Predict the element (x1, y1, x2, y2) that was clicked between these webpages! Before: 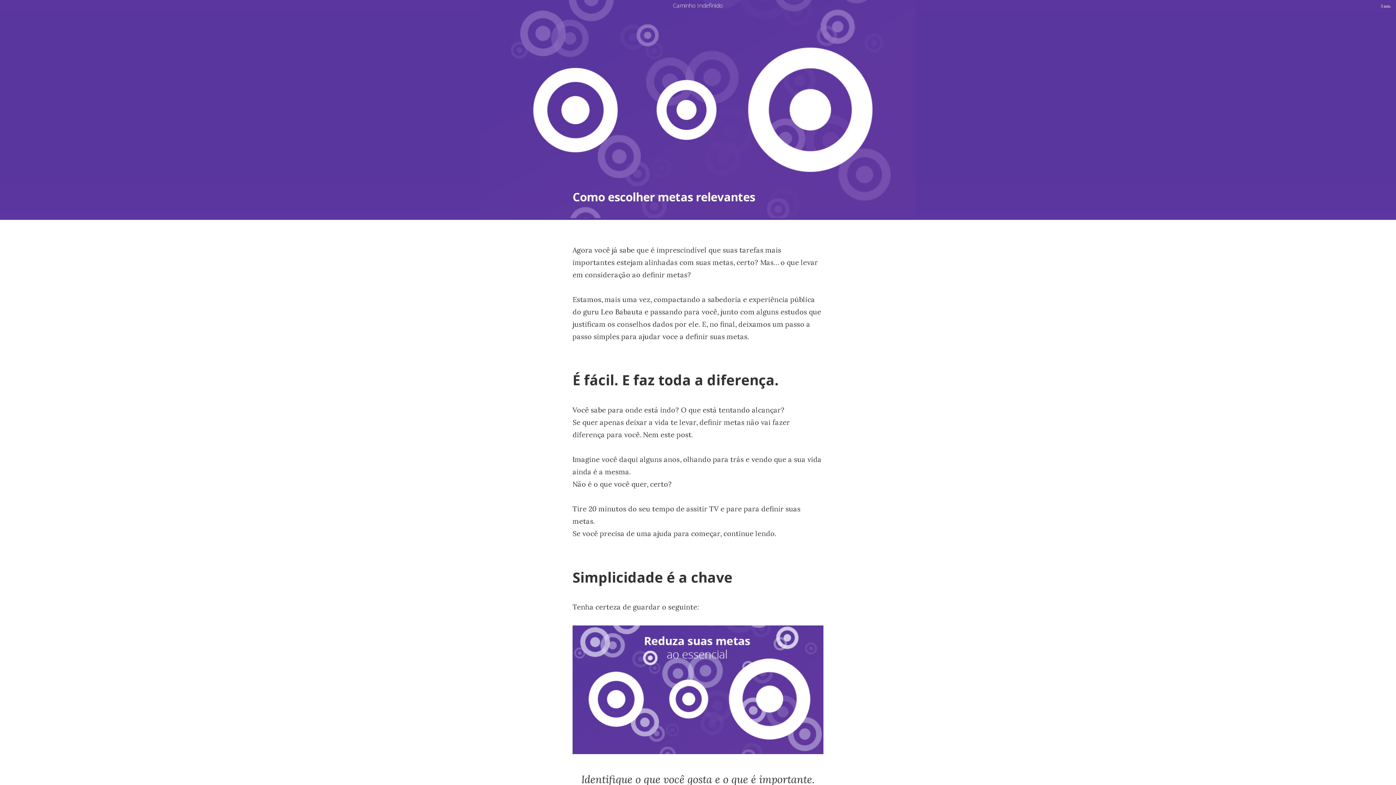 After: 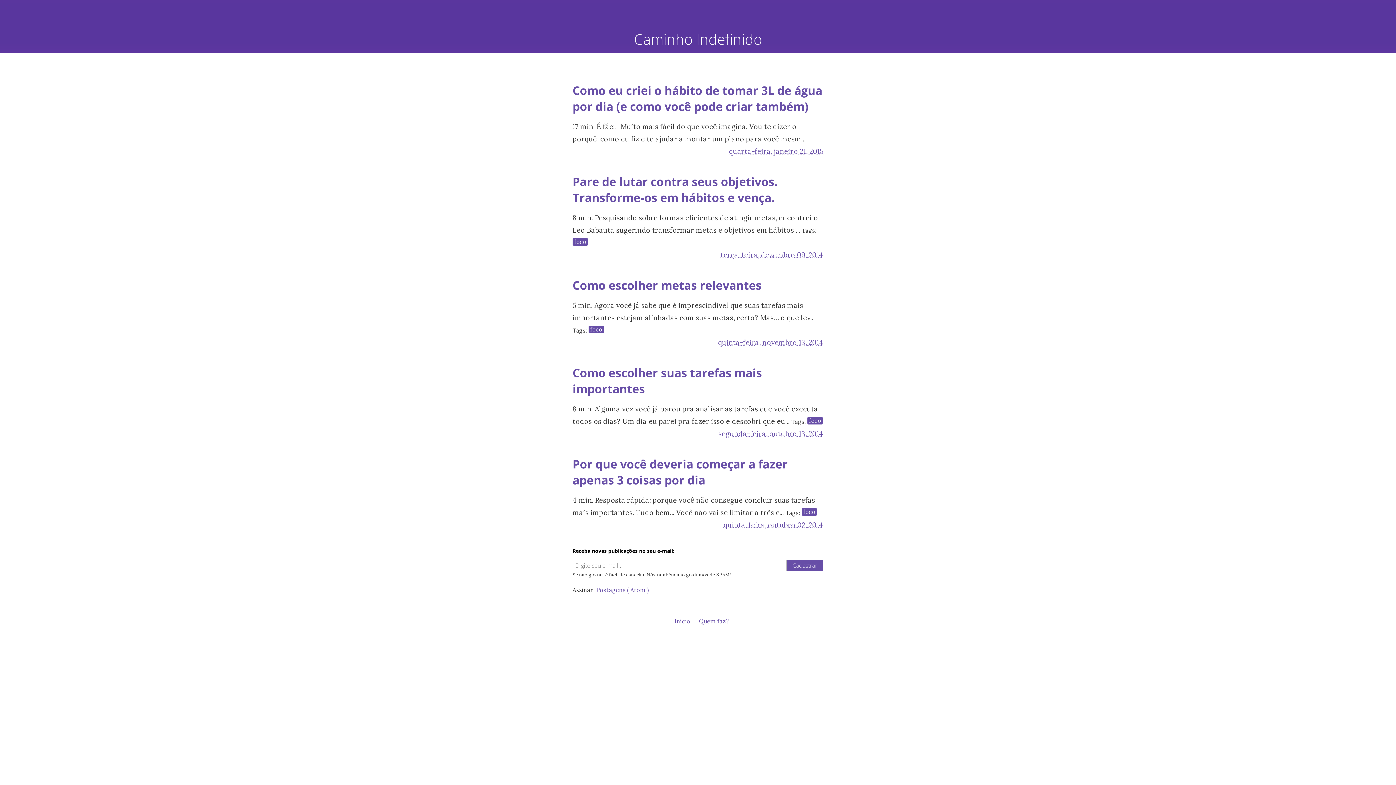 Action: label: Caminho Indefinido bbox: (673, 1, 723, 9)